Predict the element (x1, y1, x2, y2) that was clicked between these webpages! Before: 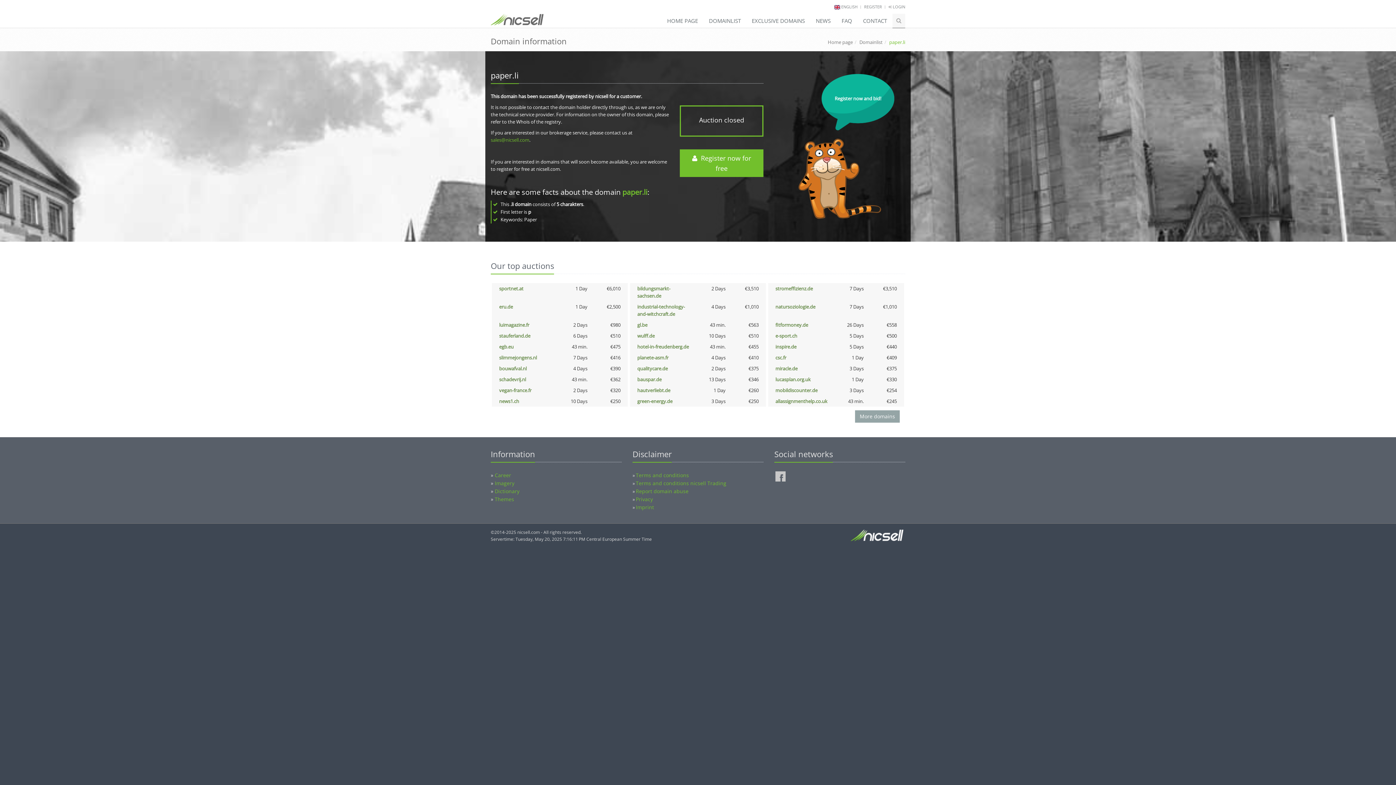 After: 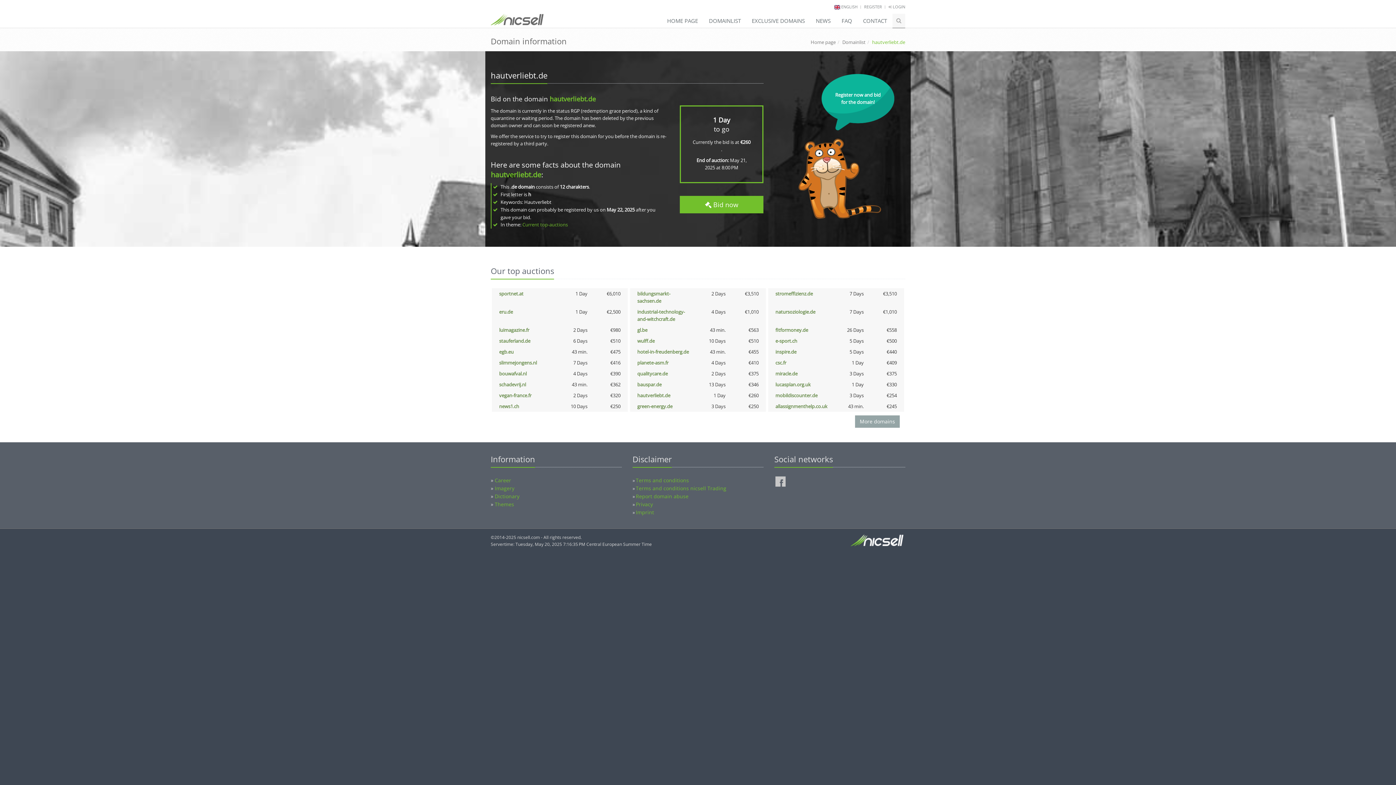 Action: bbox: (637, 387, 670, 393) label: hautverliebt.de